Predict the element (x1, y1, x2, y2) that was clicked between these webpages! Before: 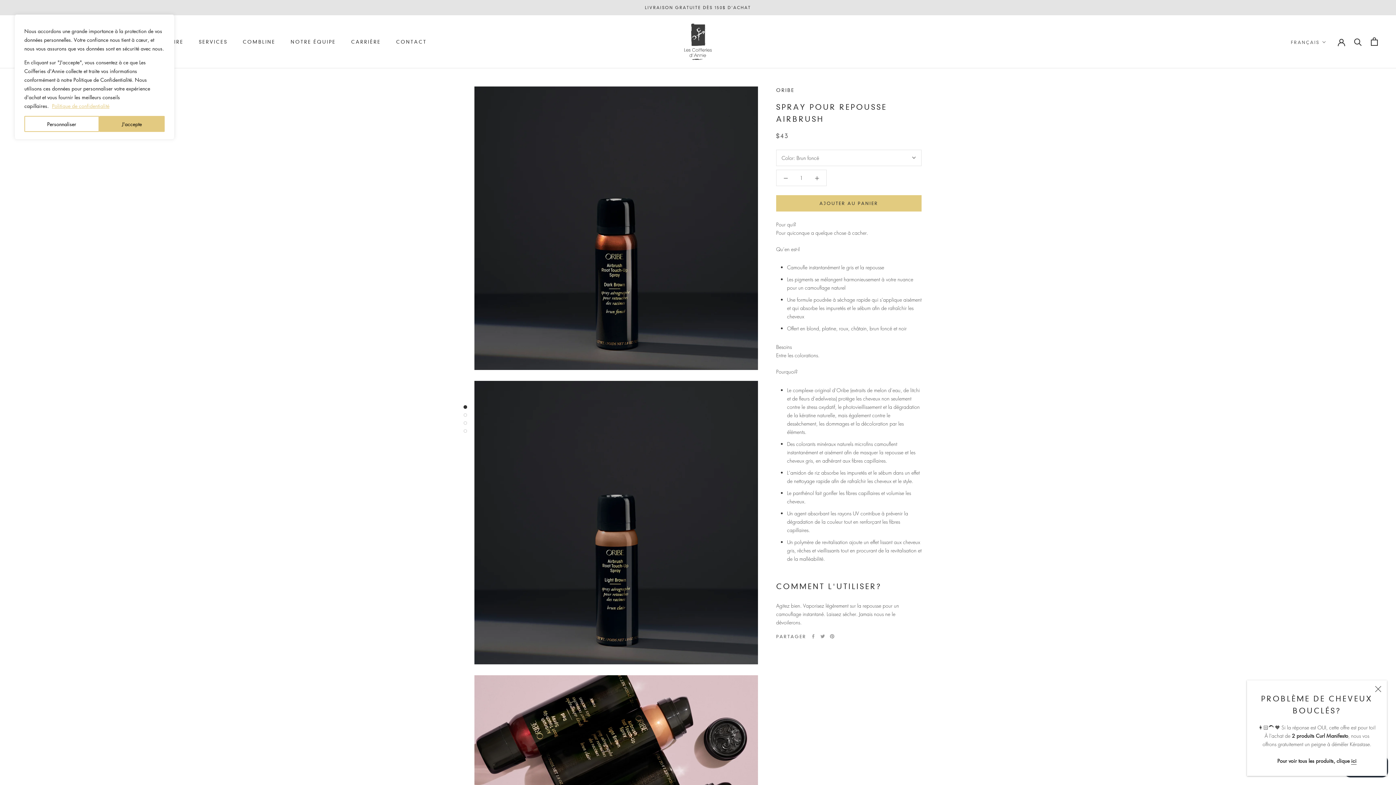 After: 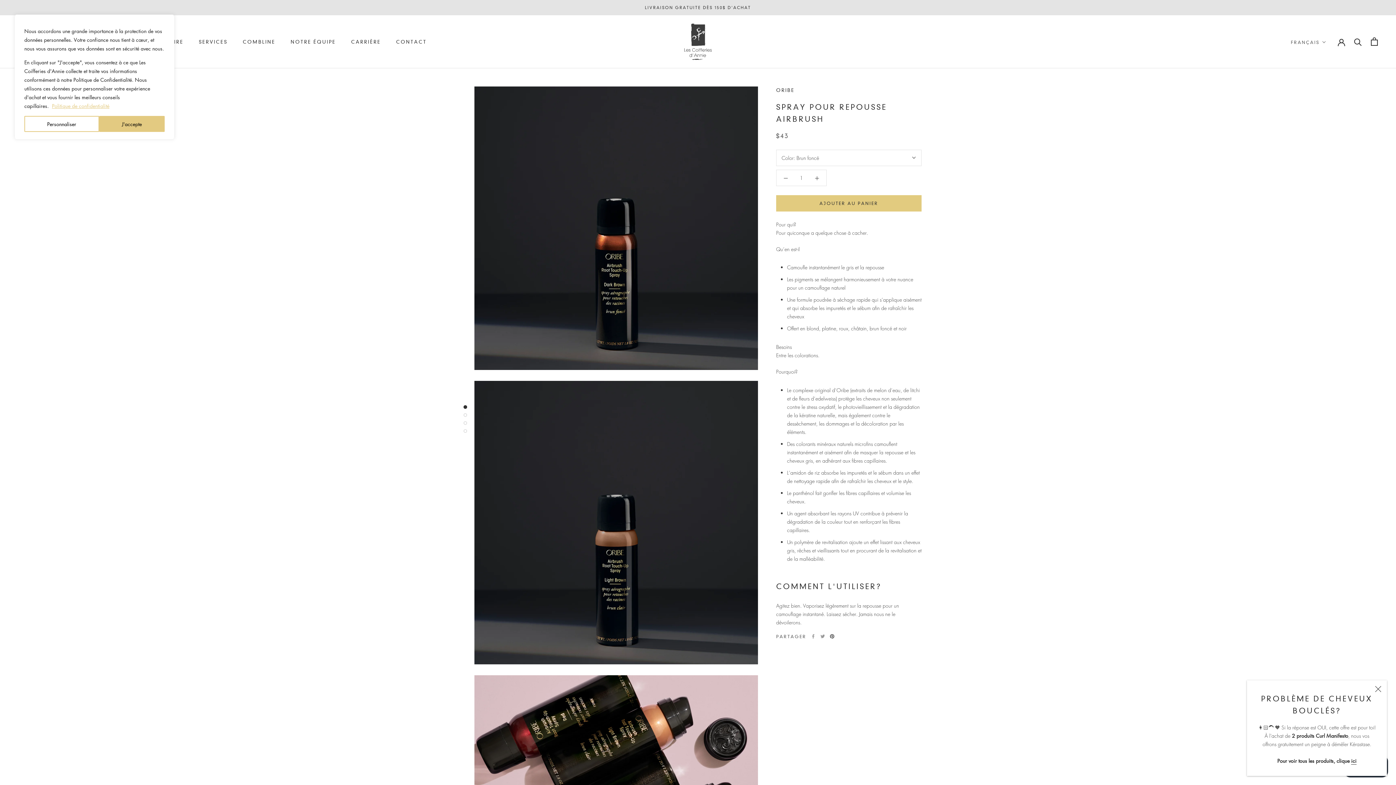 Action: bbox: (830, 634, 834, 638) label: Pinterest